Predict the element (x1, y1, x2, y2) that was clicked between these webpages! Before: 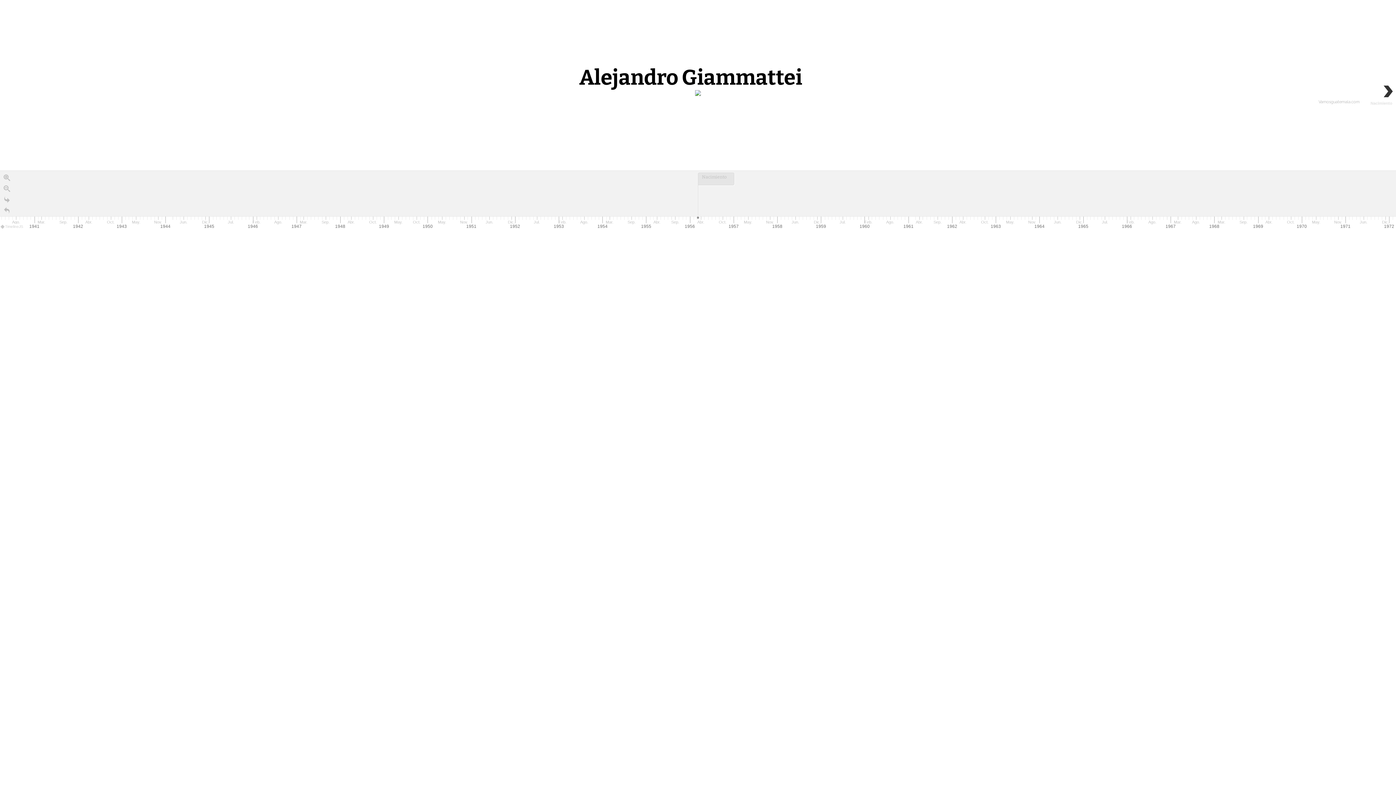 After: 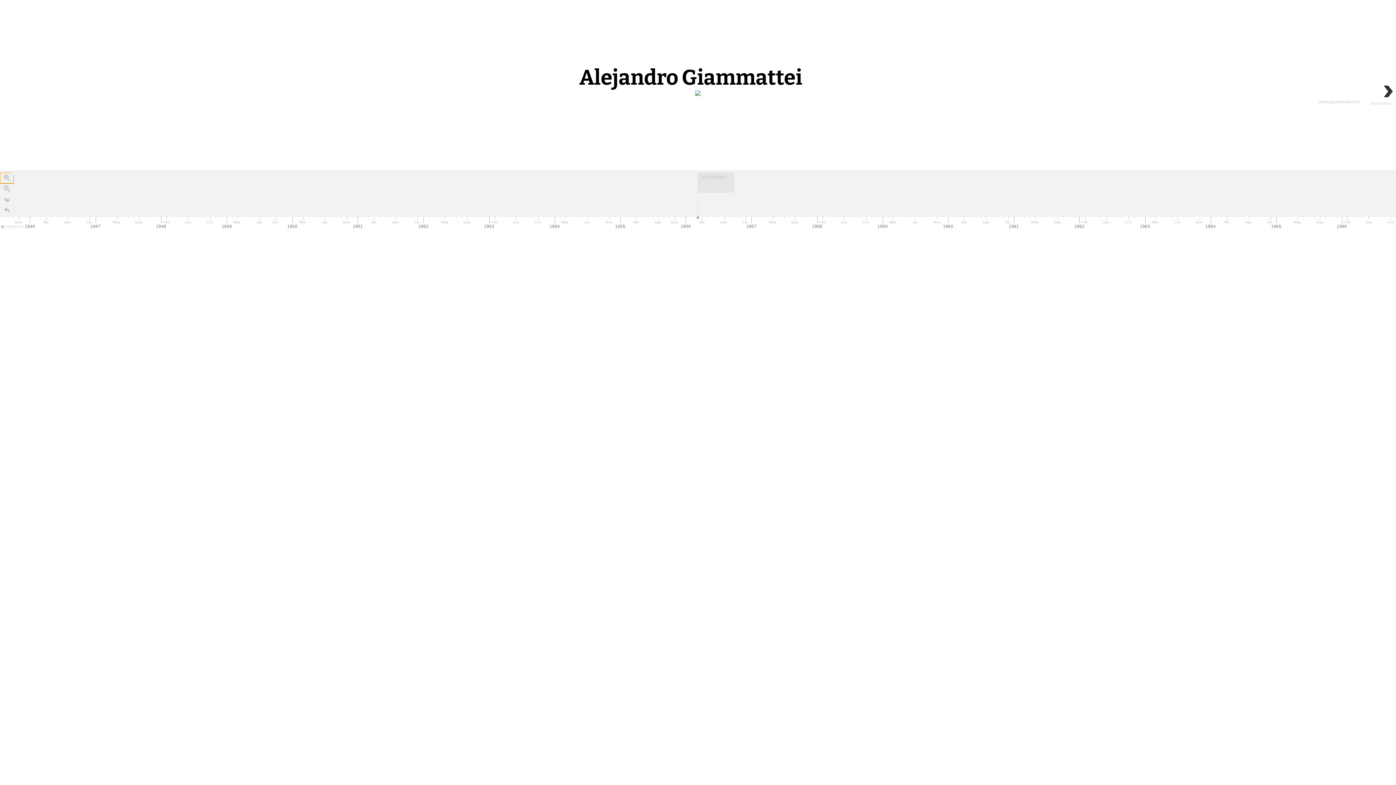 Action: label: Zoom in bbox: (0, 172, 13, 183)